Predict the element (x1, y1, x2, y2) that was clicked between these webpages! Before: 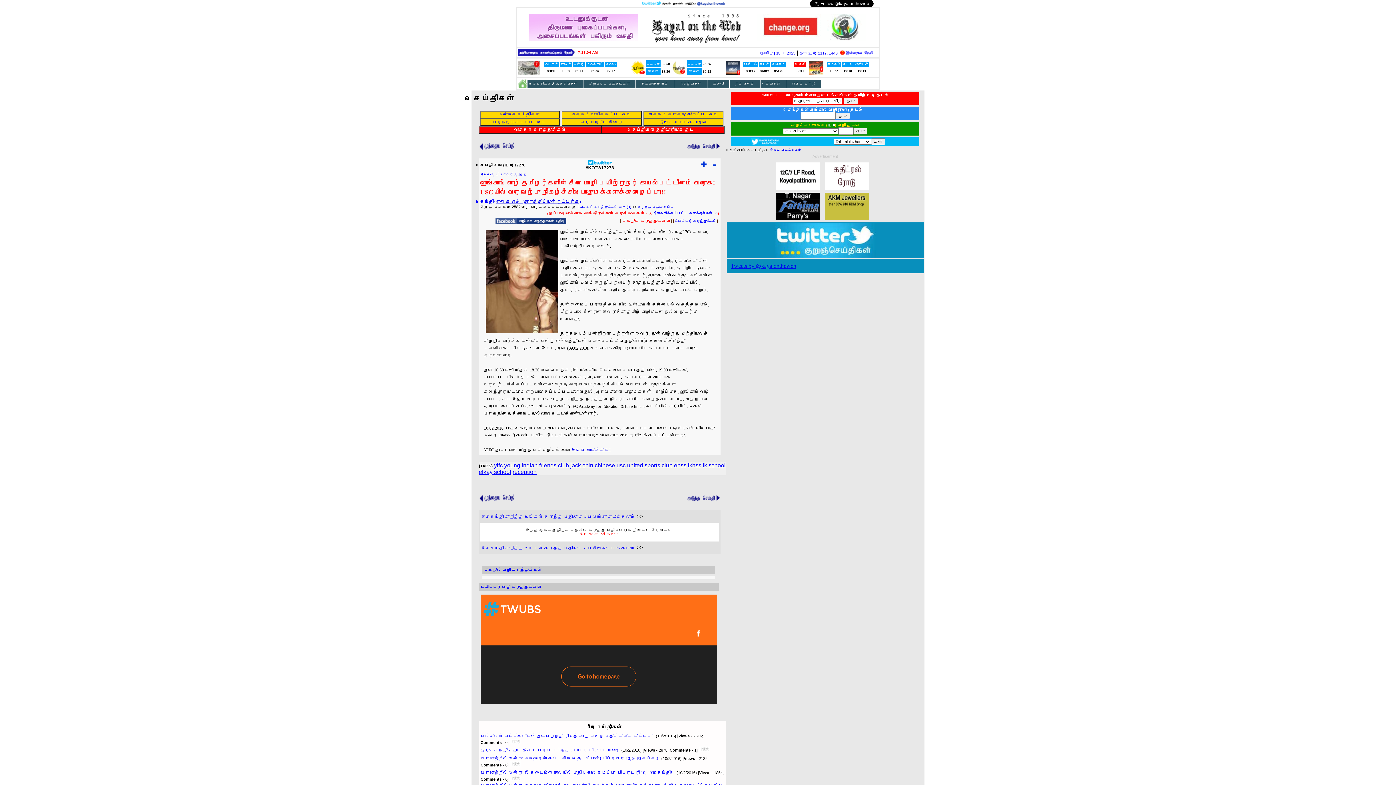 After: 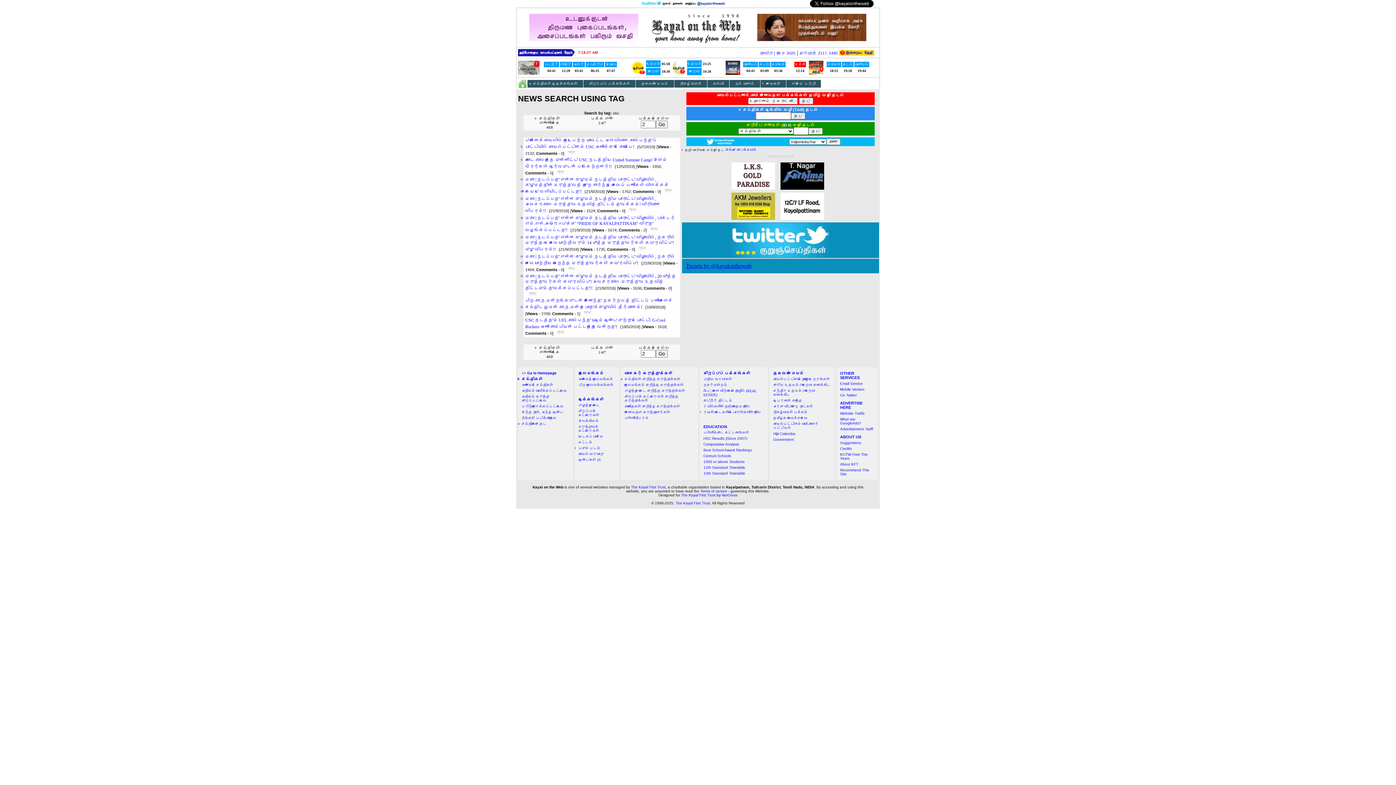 Action: bbox: (616, 462, 625, 468) label: usc